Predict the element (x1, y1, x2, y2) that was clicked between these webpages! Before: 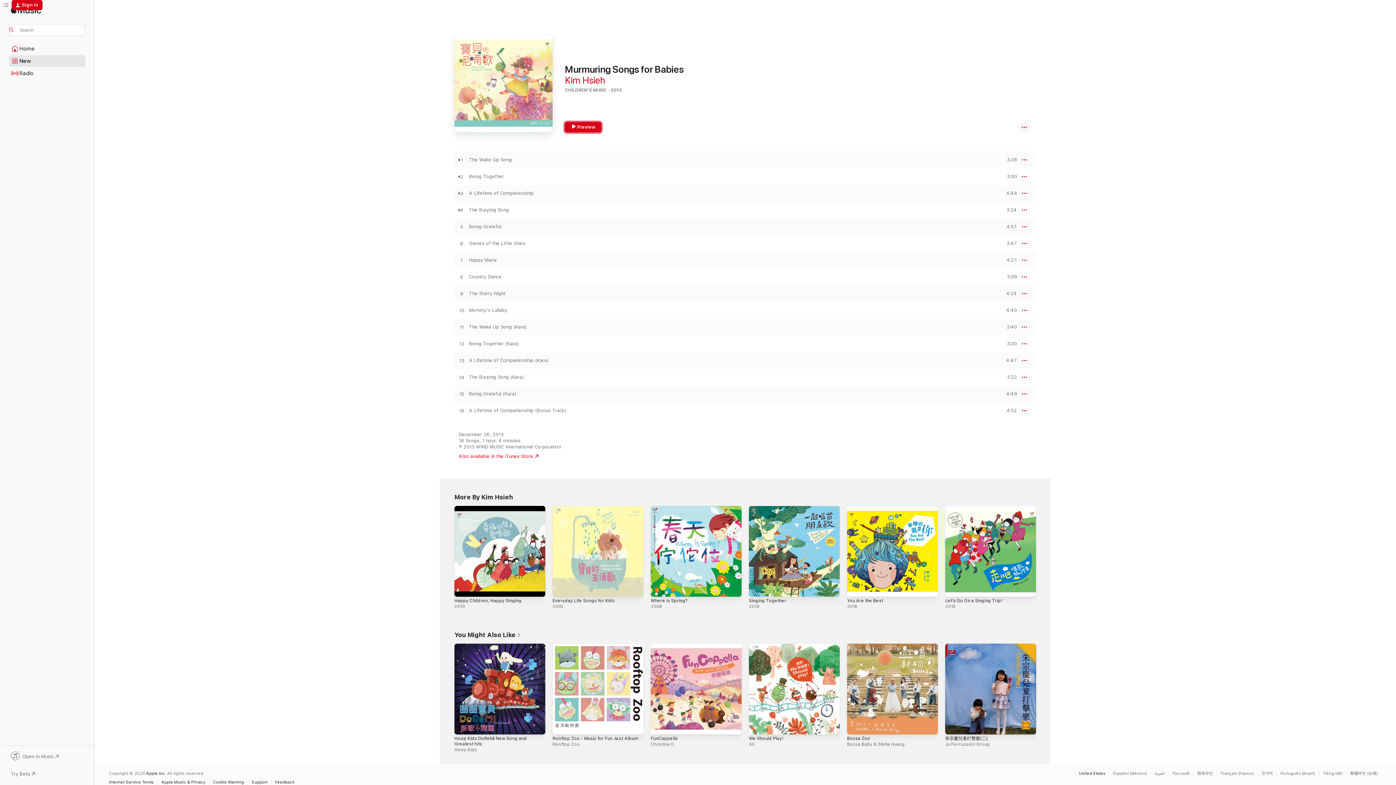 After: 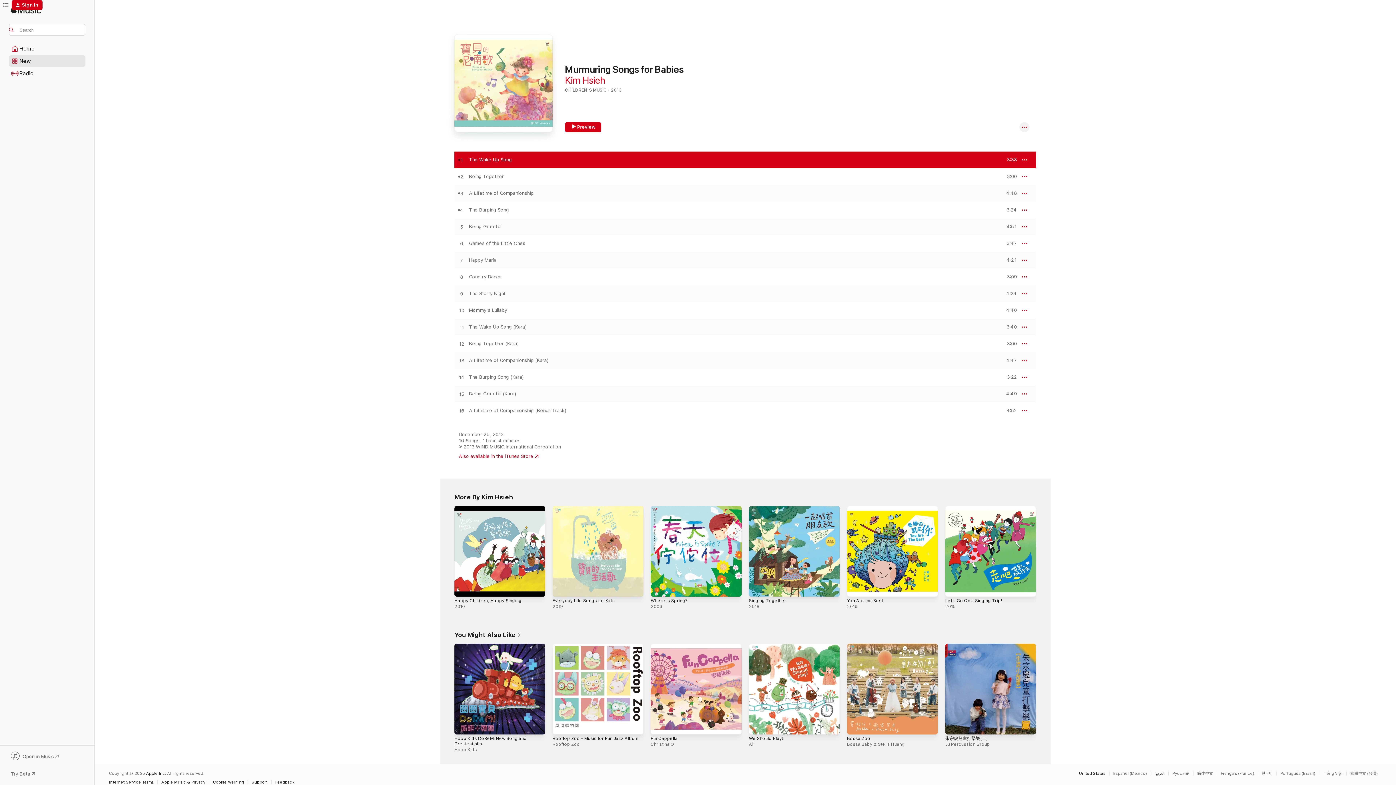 Action: label: PREVIEW bbox: (1000, 157, 1017, 162)